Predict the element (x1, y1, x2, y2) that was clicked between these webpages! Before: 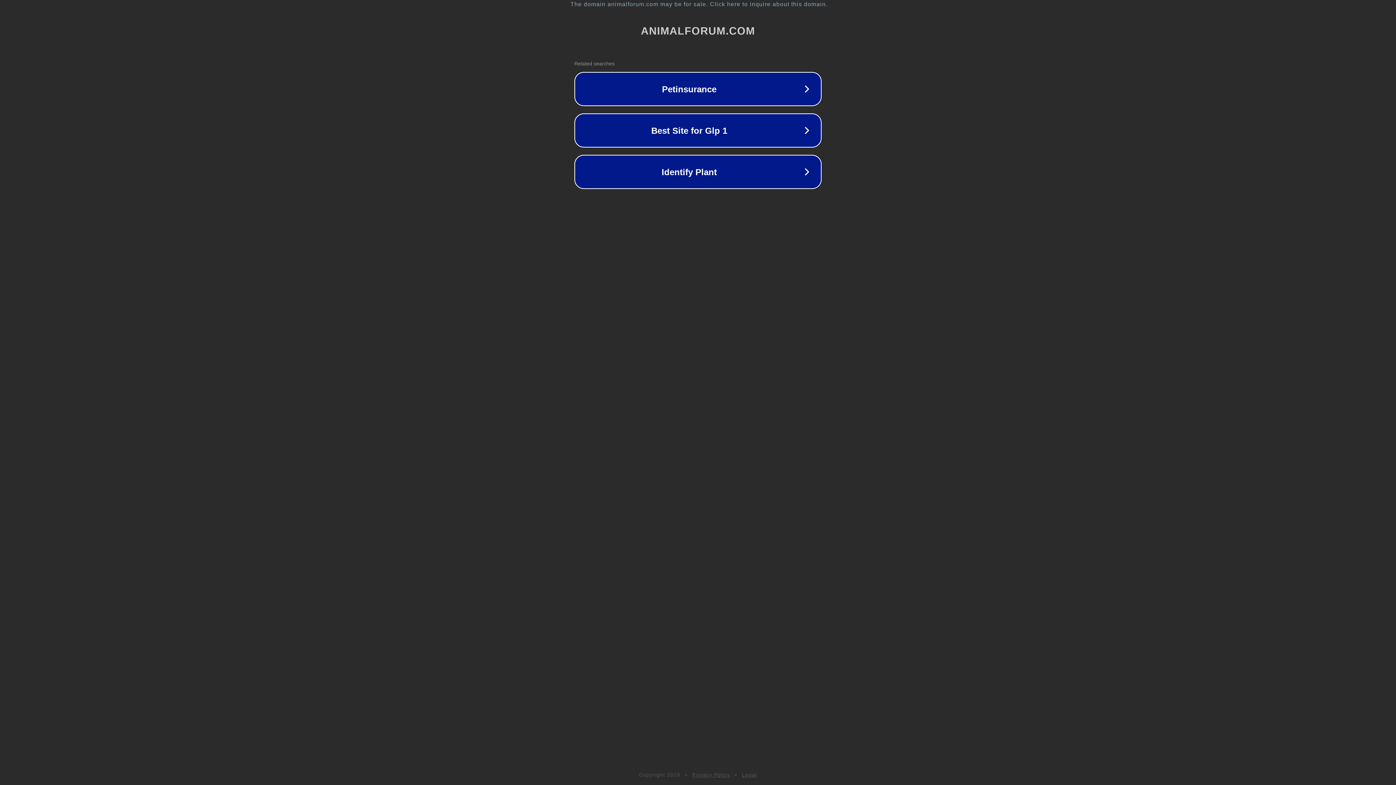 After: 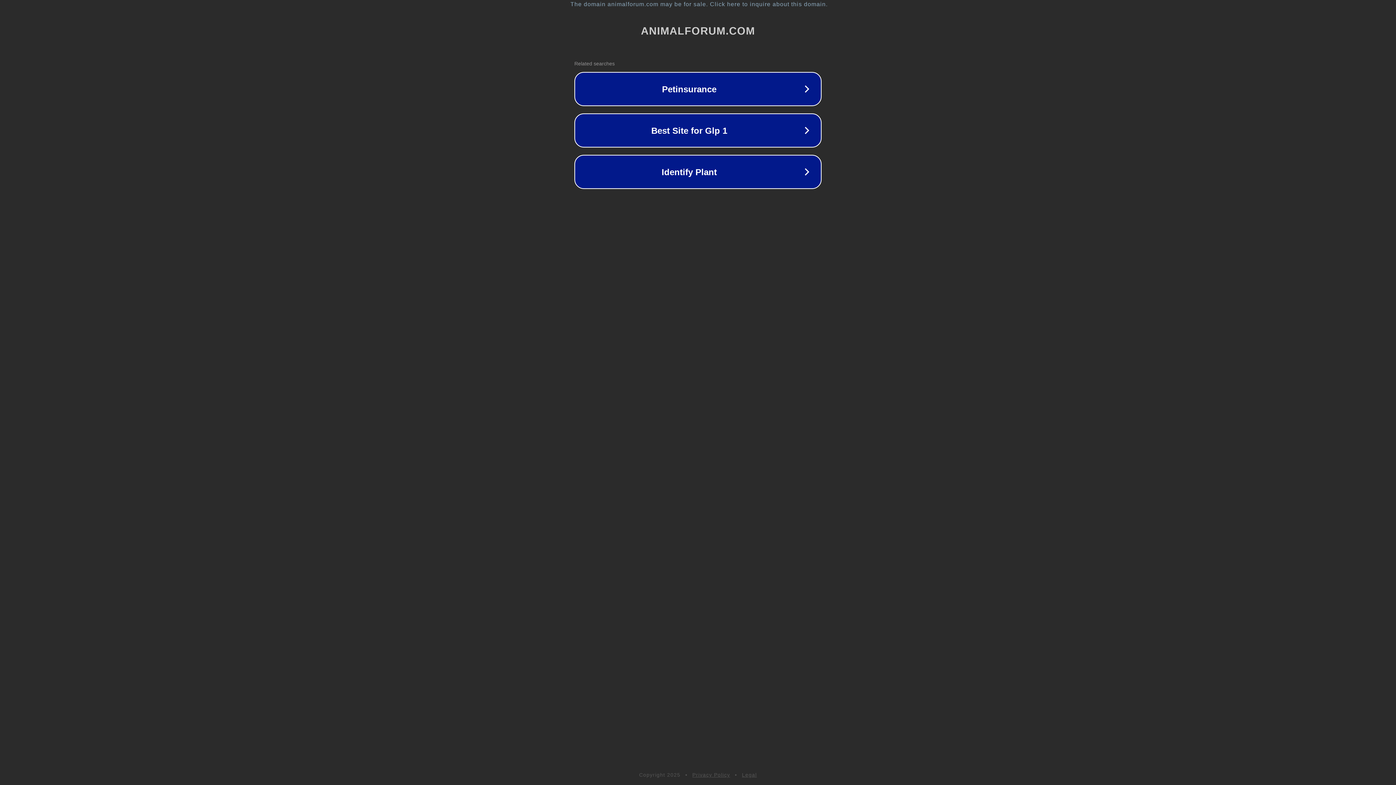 Action: label: Privacy Policy bbox: (692, 772, 730, 778)